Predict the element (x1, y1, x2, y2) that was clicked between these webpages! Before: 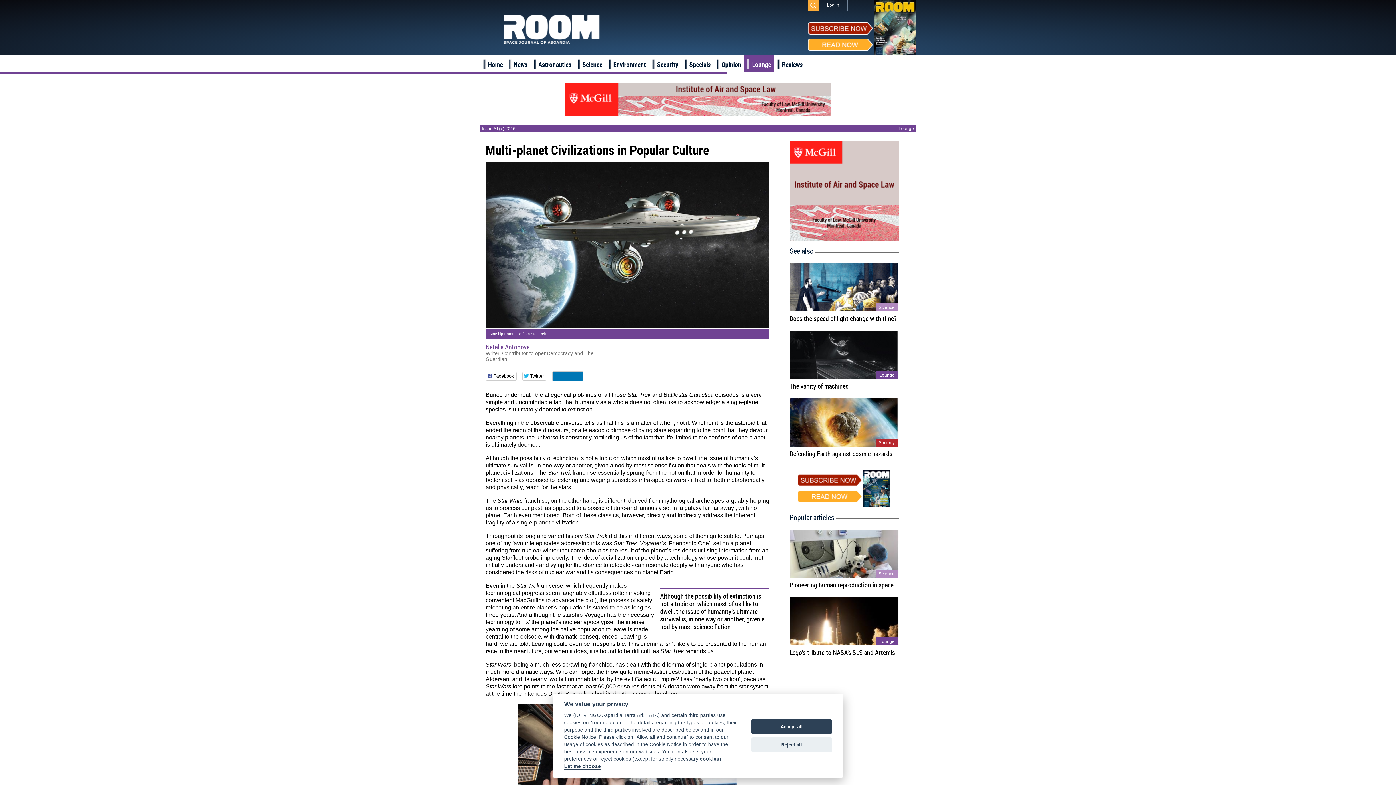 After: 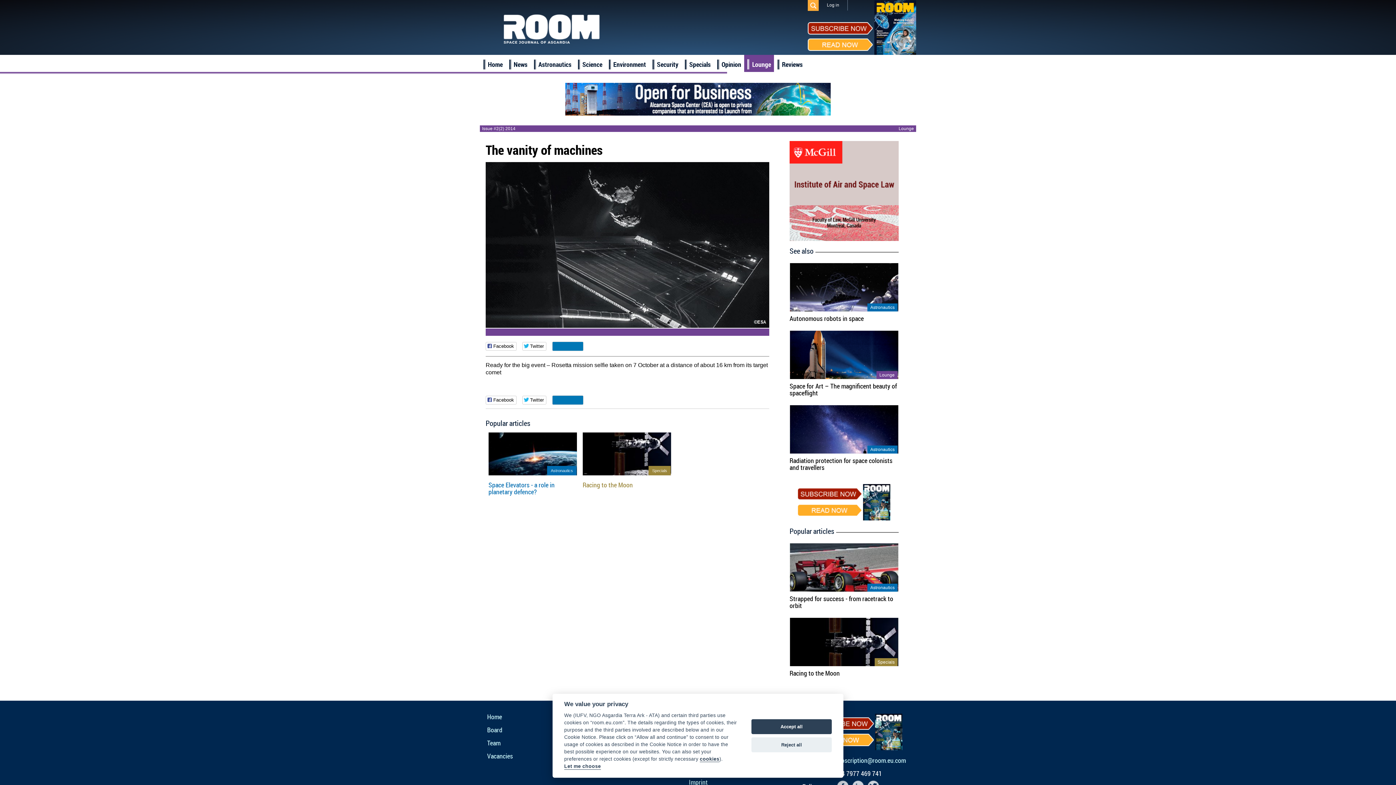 Action: bbox: (789, 330, 898, 379)